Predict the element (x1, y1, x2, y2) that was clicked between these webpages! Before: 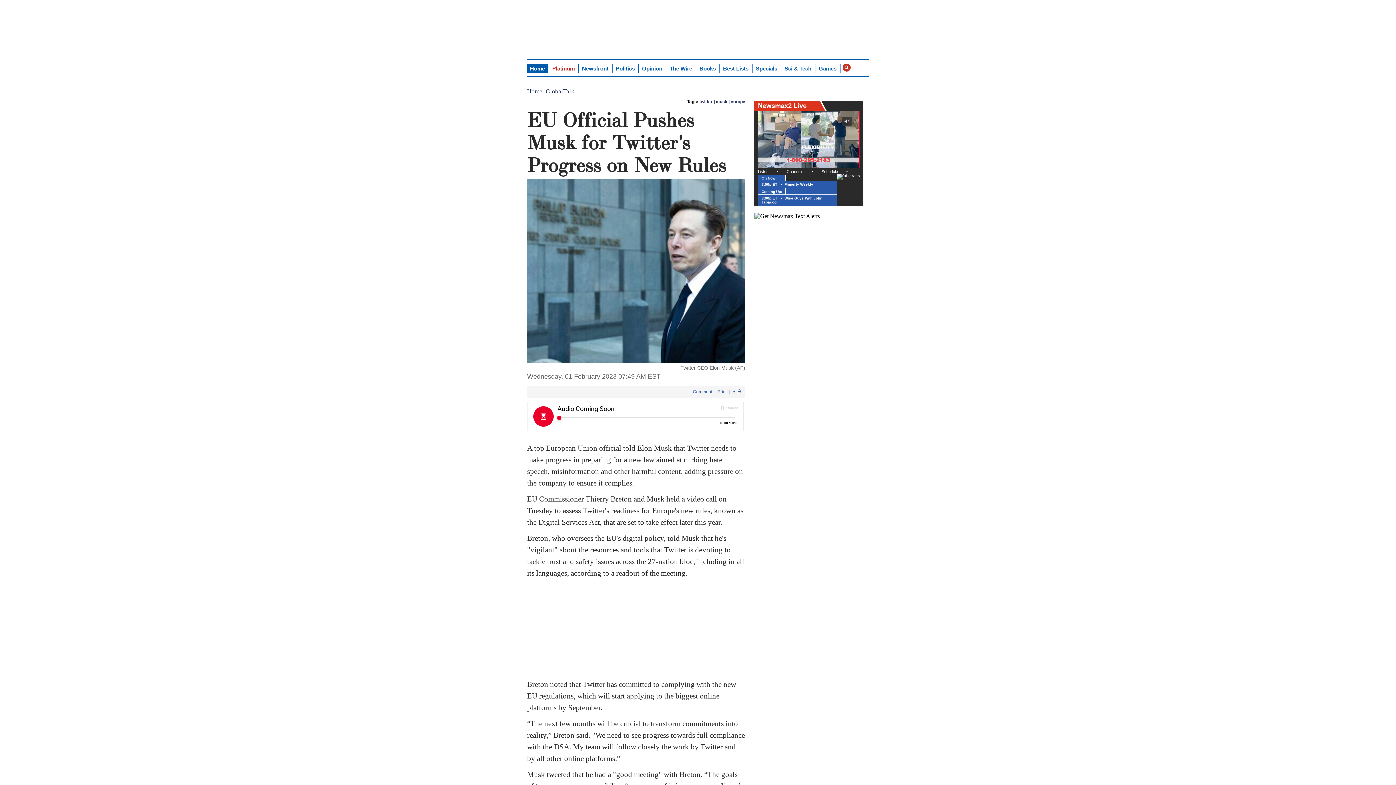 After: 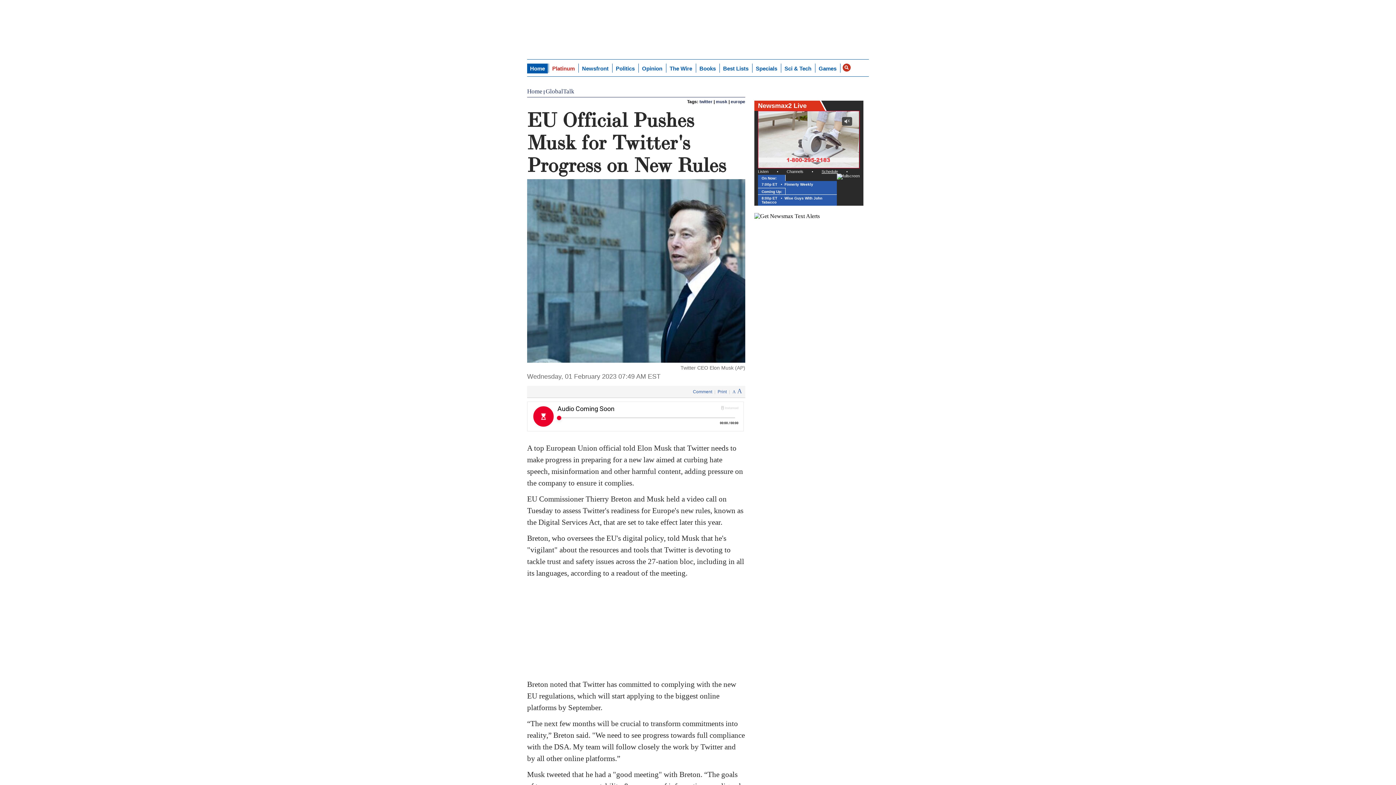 Action: label: Schedule bbox: (821, 169, 838, 173)